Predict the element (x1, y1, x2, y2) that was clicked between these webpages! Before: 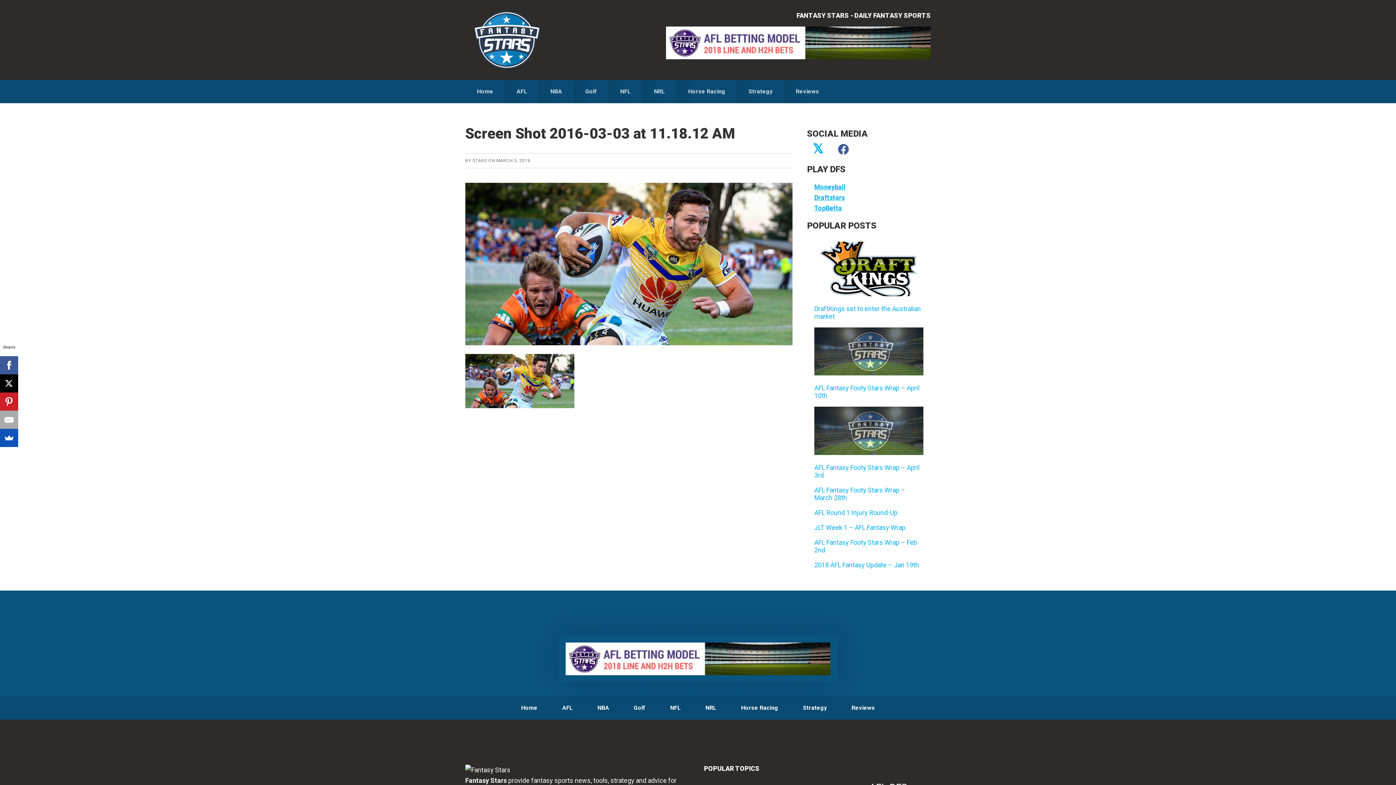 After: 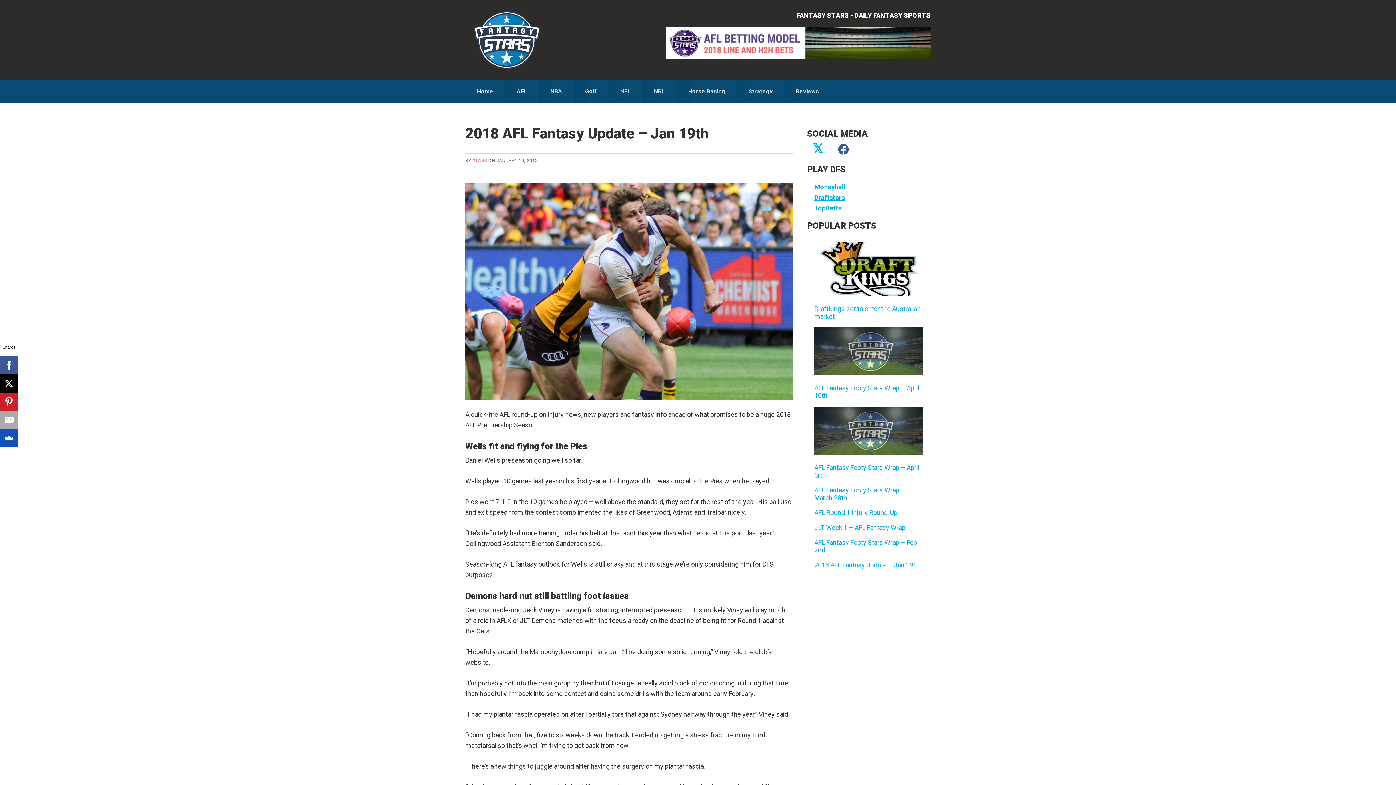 Action: bbox: (814, 561, 919, 568) label: 2018 AFL Fantasy Update – Jan 19th